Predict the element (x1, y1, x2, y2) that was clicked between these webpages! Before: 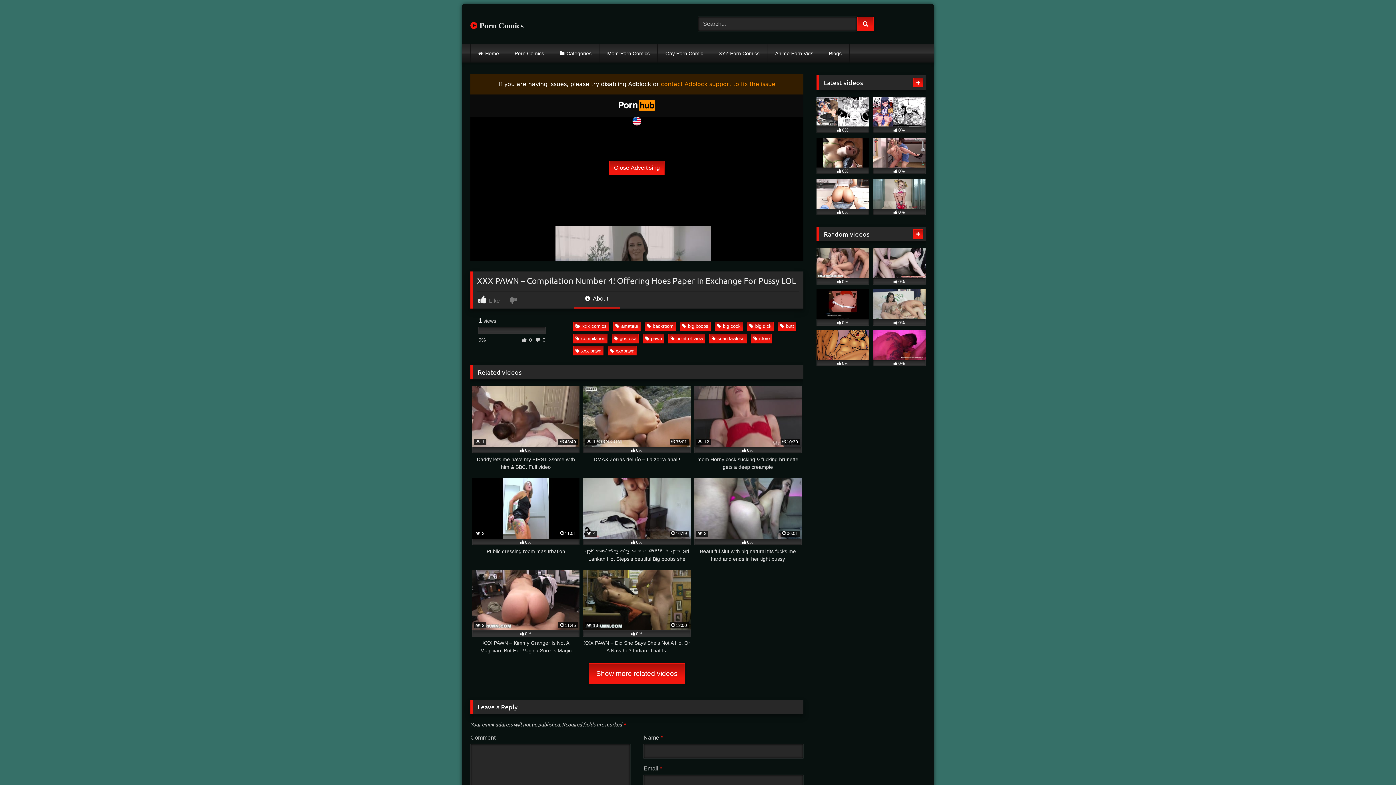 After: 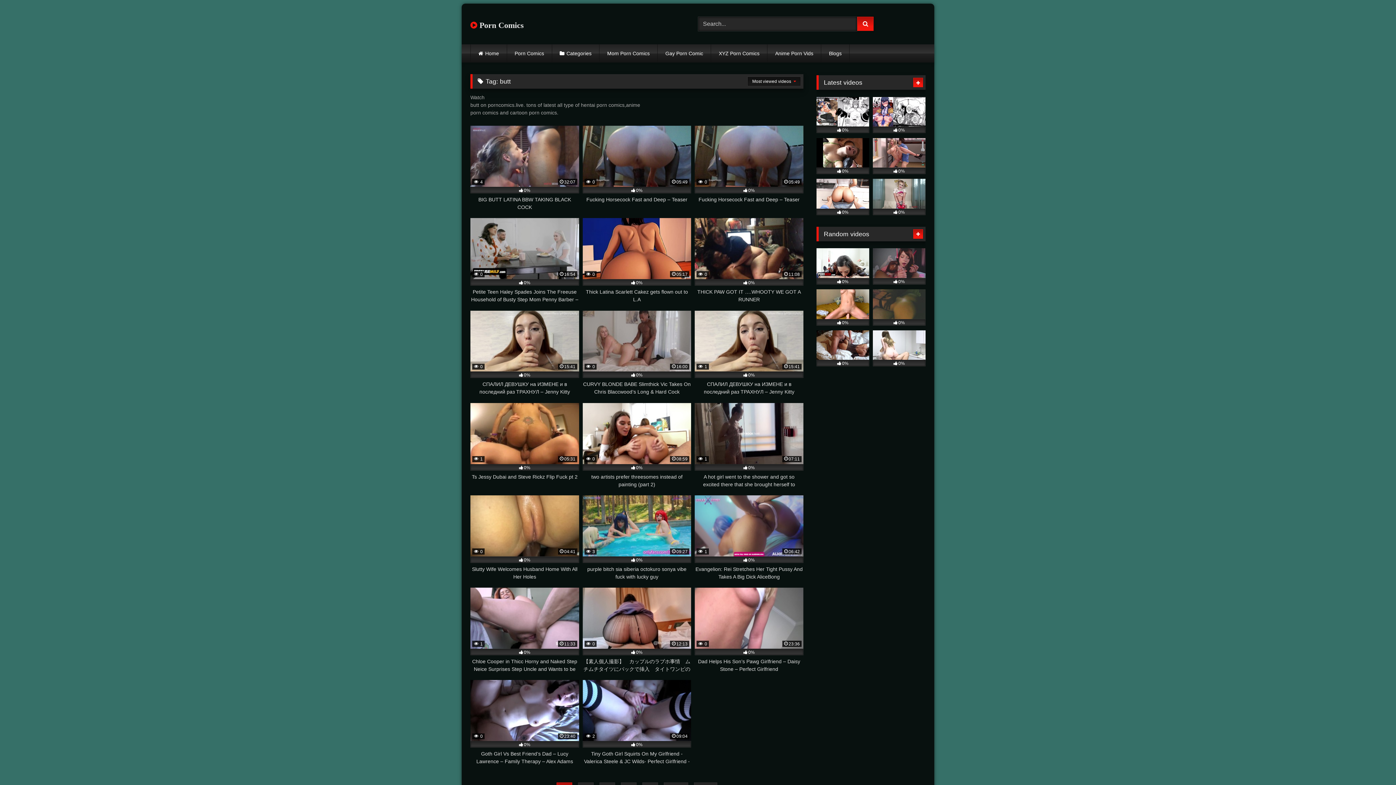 Action: label: butt bbox: (778, 321, 796, 331)